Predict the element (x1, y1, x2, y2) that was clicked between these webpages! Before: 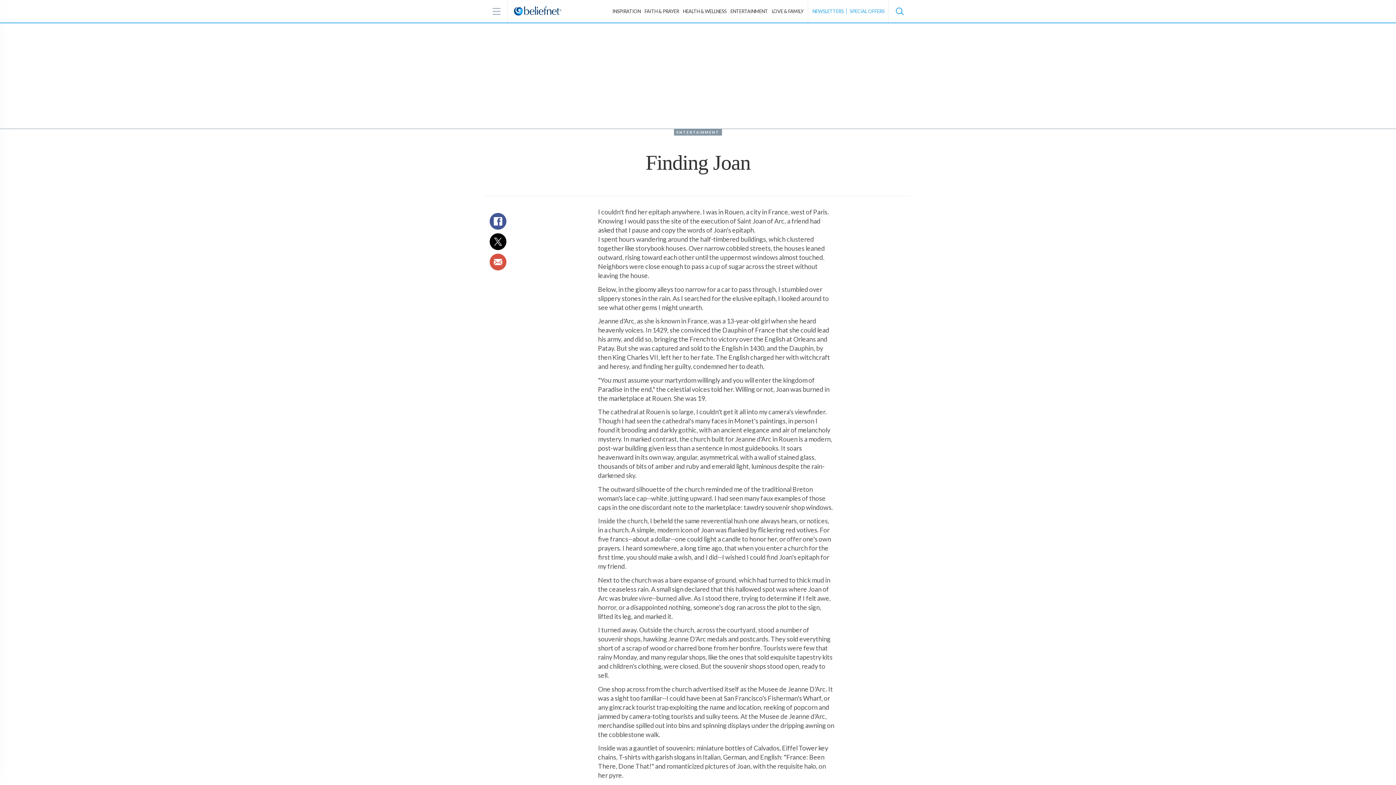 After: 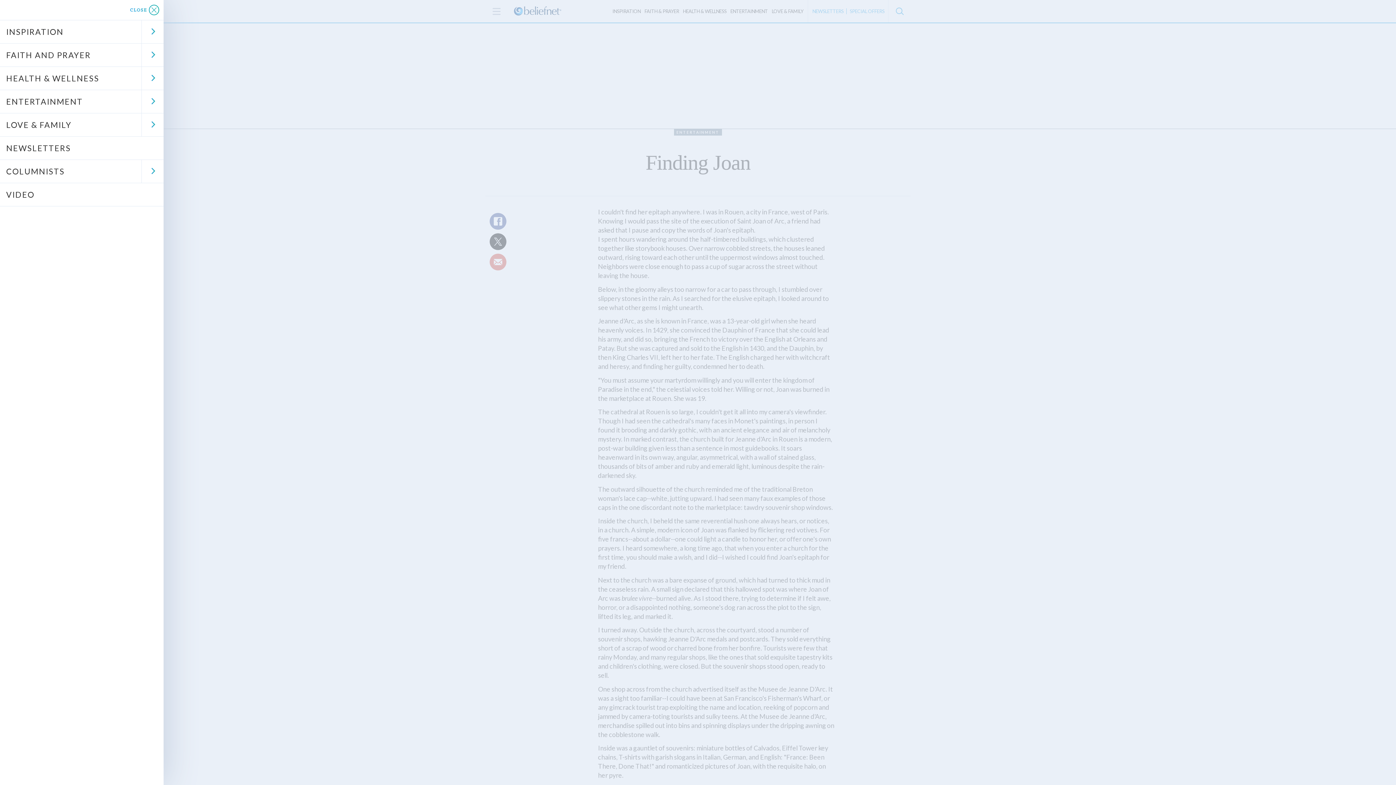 Action: bbox: (485, 0, 508, 22)